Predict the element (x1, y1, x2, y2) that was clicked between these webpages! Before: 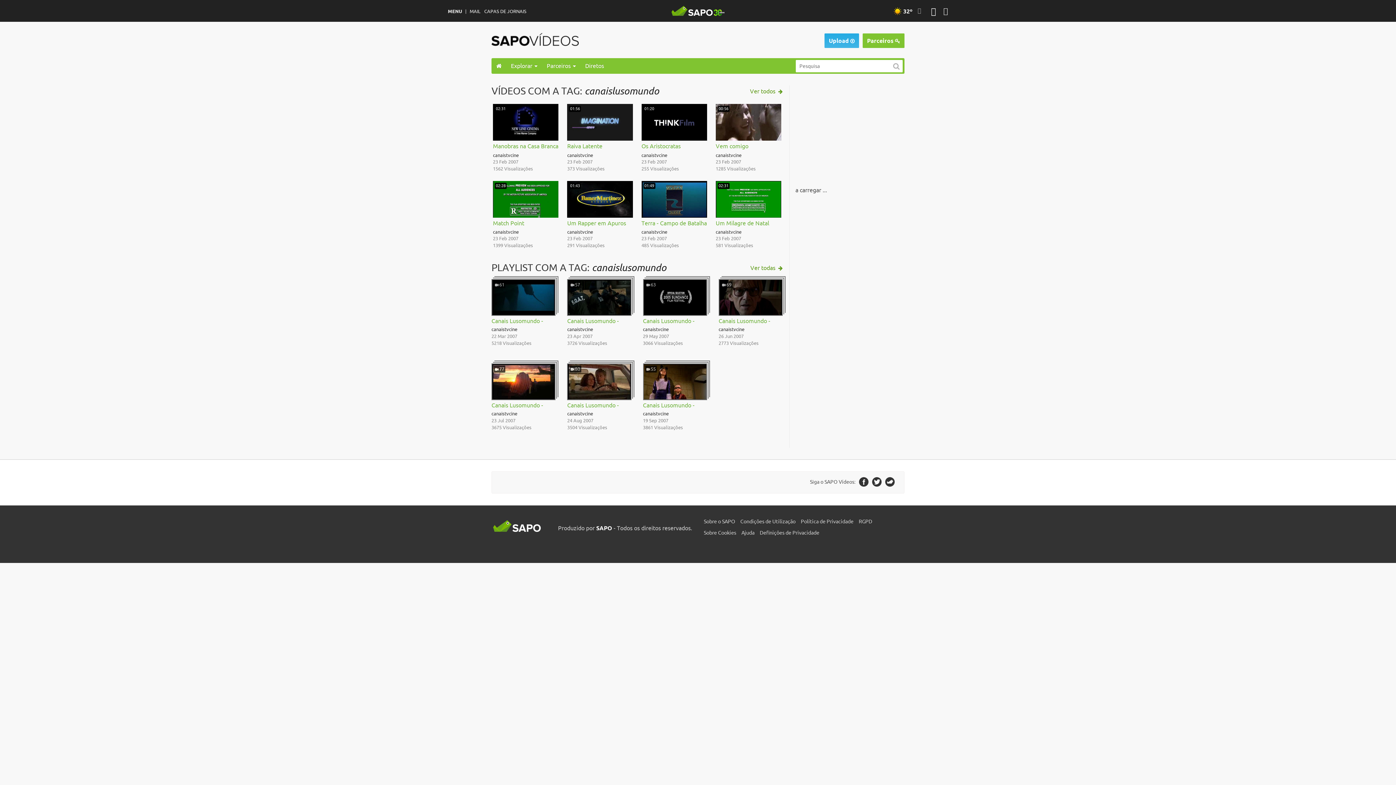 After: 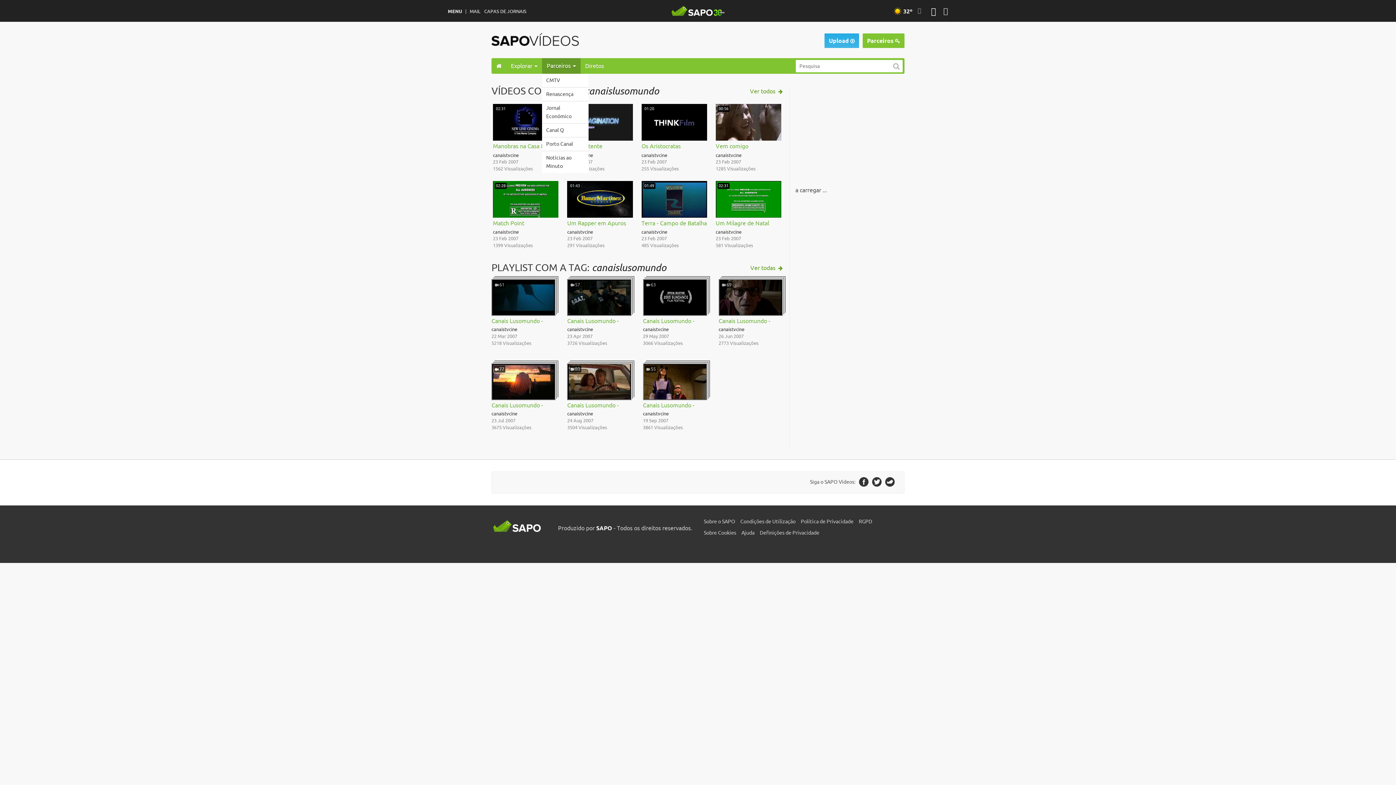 Action: bbox: (542, 58, 580, 73) label: Parceiros